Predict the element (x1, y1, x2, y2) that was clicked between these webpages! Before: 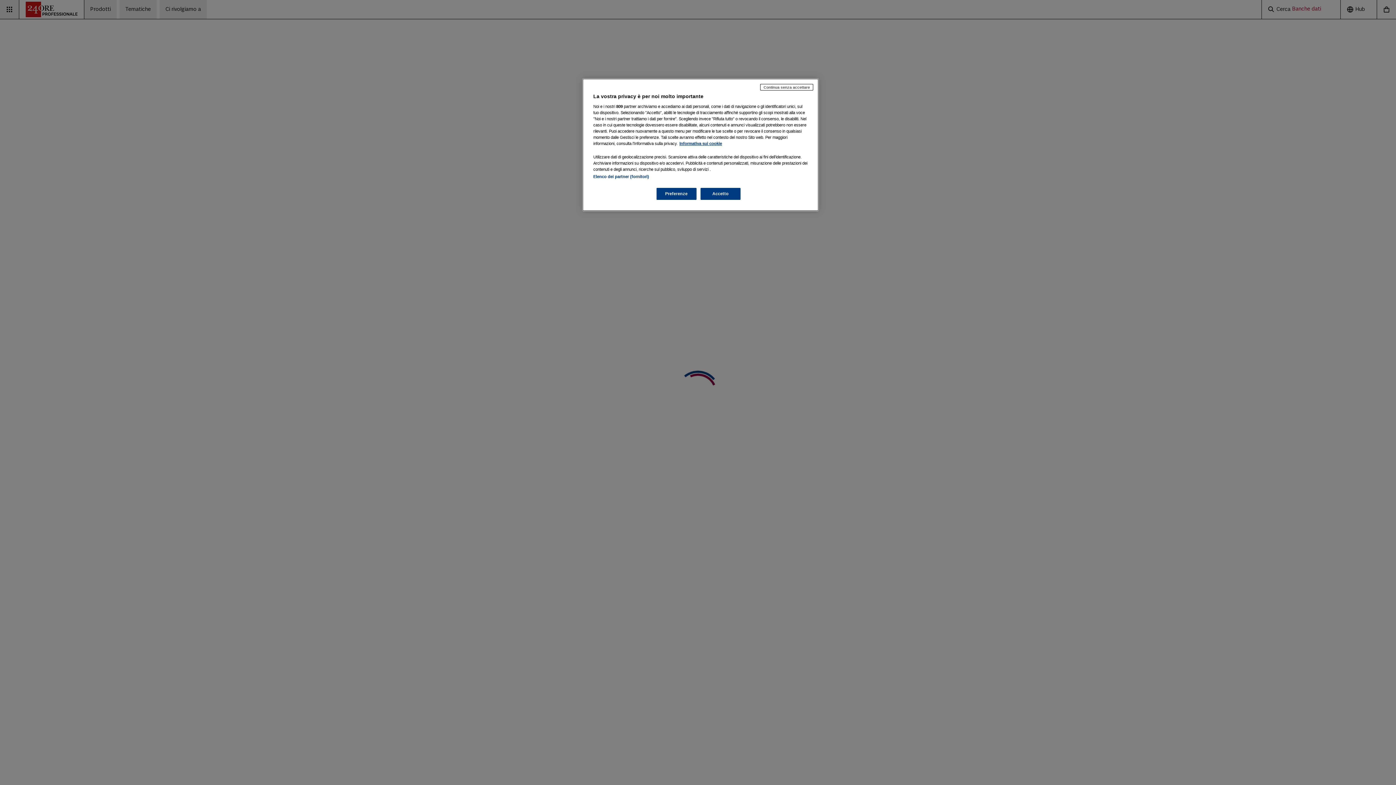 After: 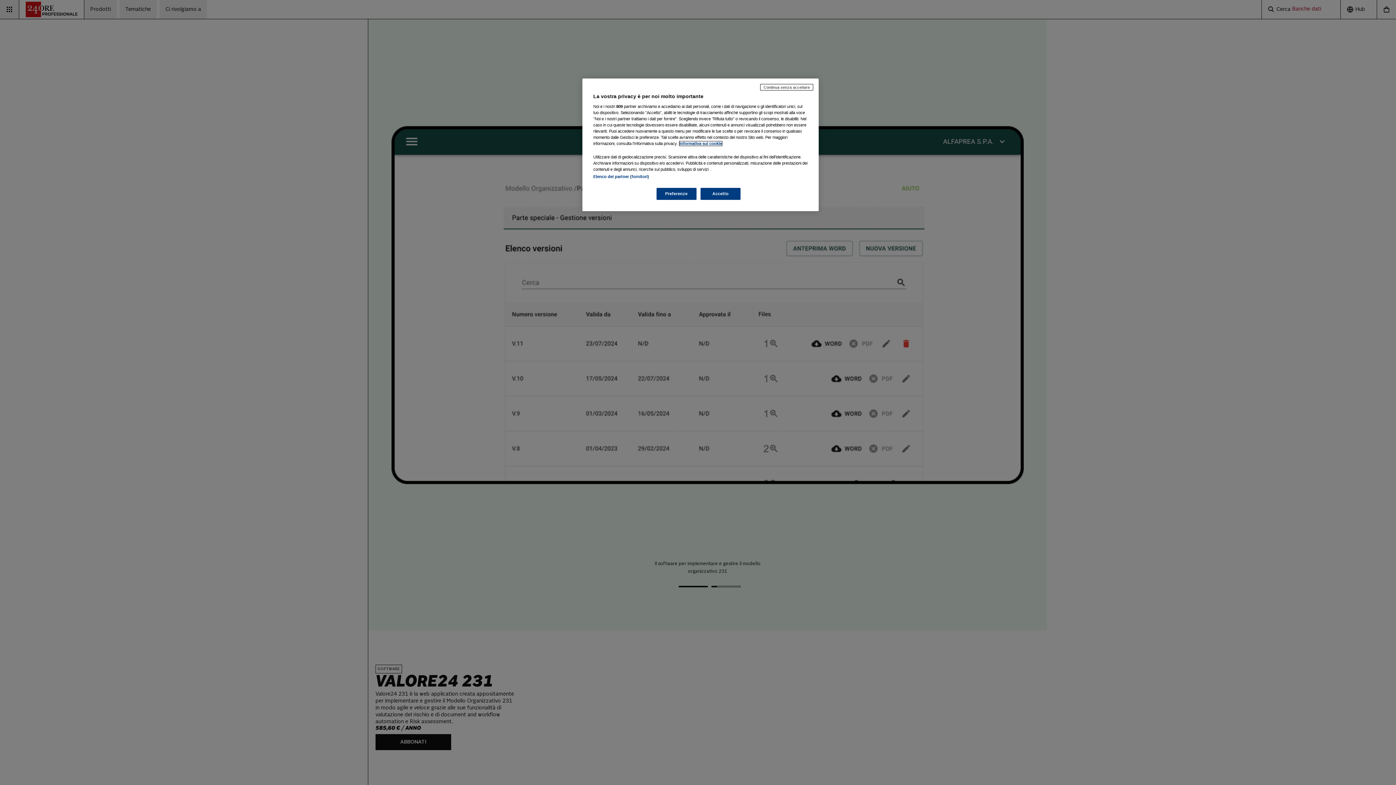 Action: label: Maggiori informazioni sulla tua privacy, apre in una nuova scheda bbox: (679, 141, 722, 145)